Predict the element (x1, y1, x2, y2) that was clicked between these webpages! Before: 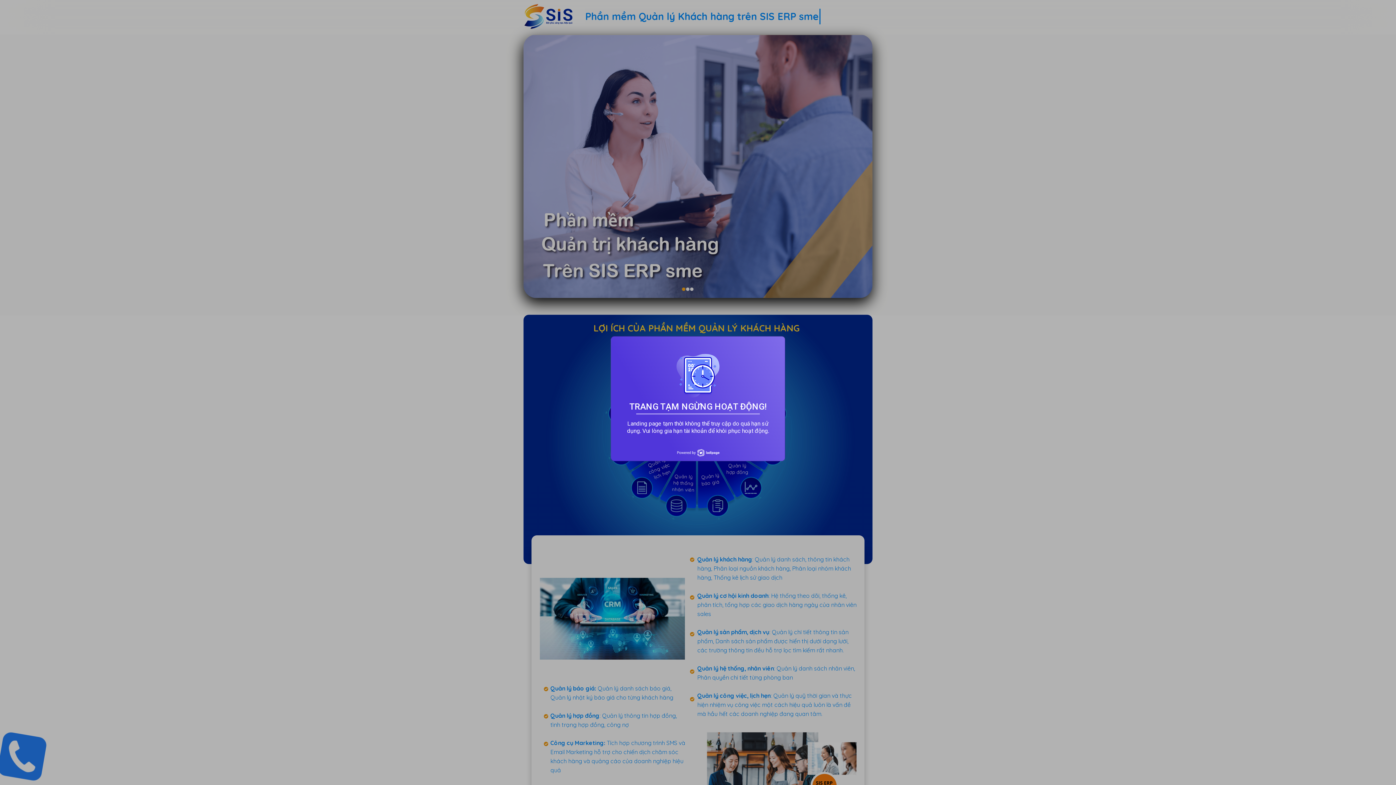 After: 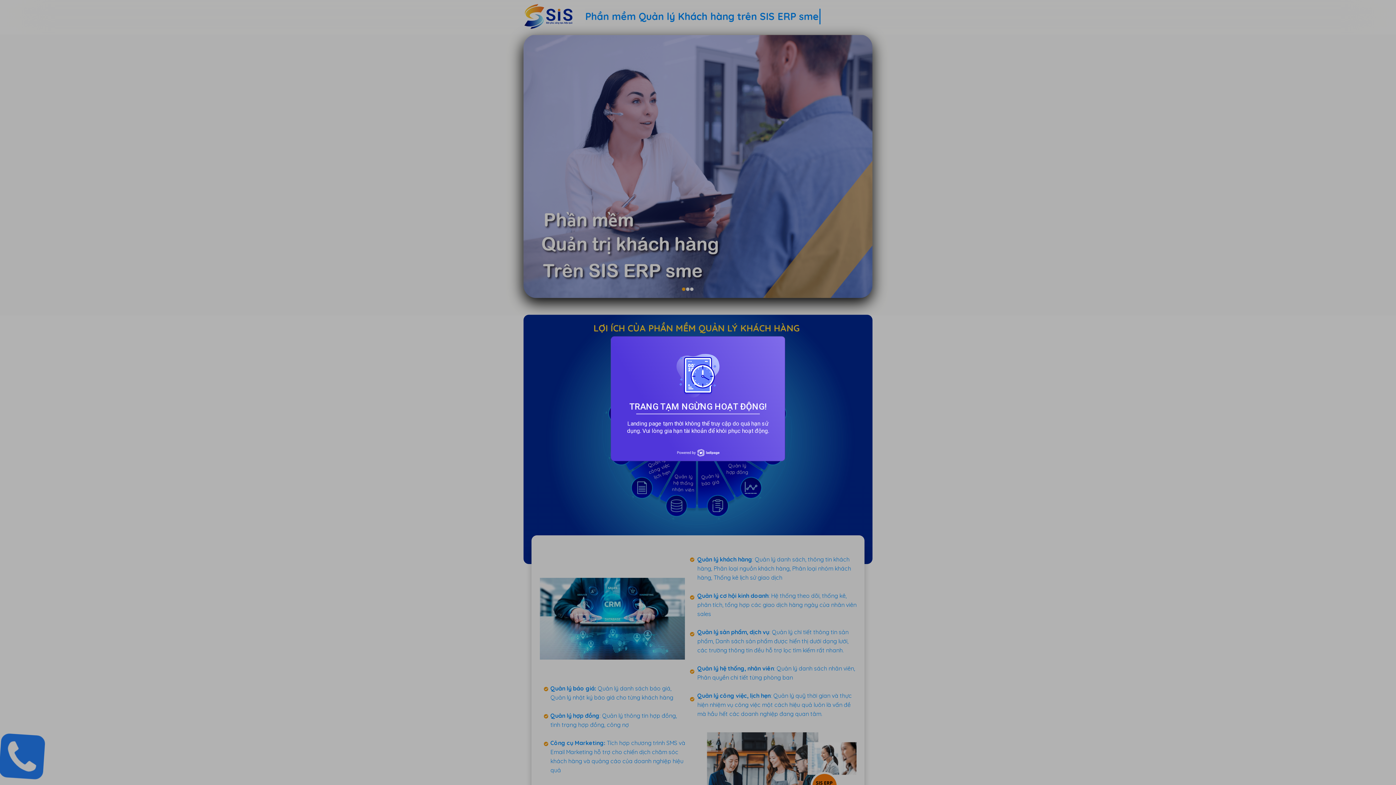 Action: bbox: (676, 449, 719, 456)